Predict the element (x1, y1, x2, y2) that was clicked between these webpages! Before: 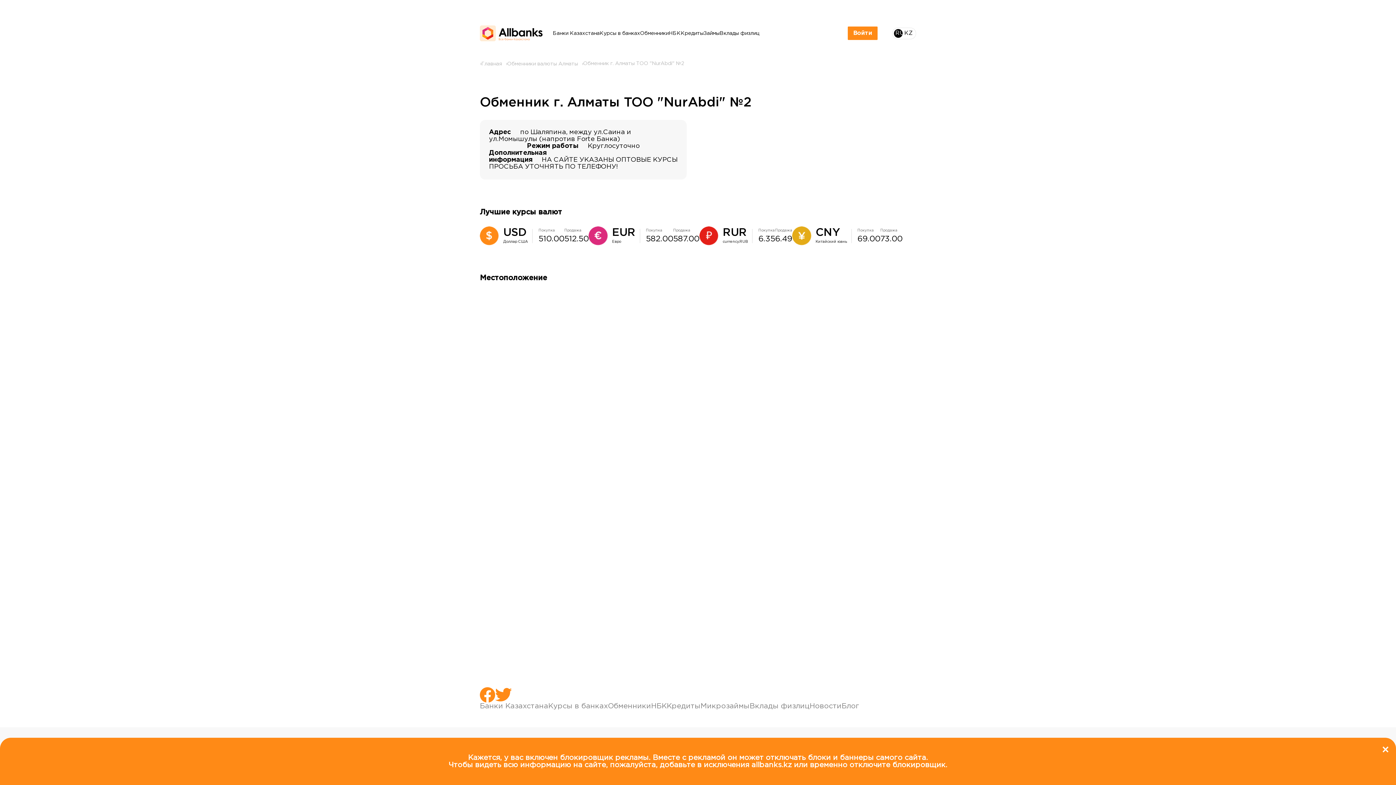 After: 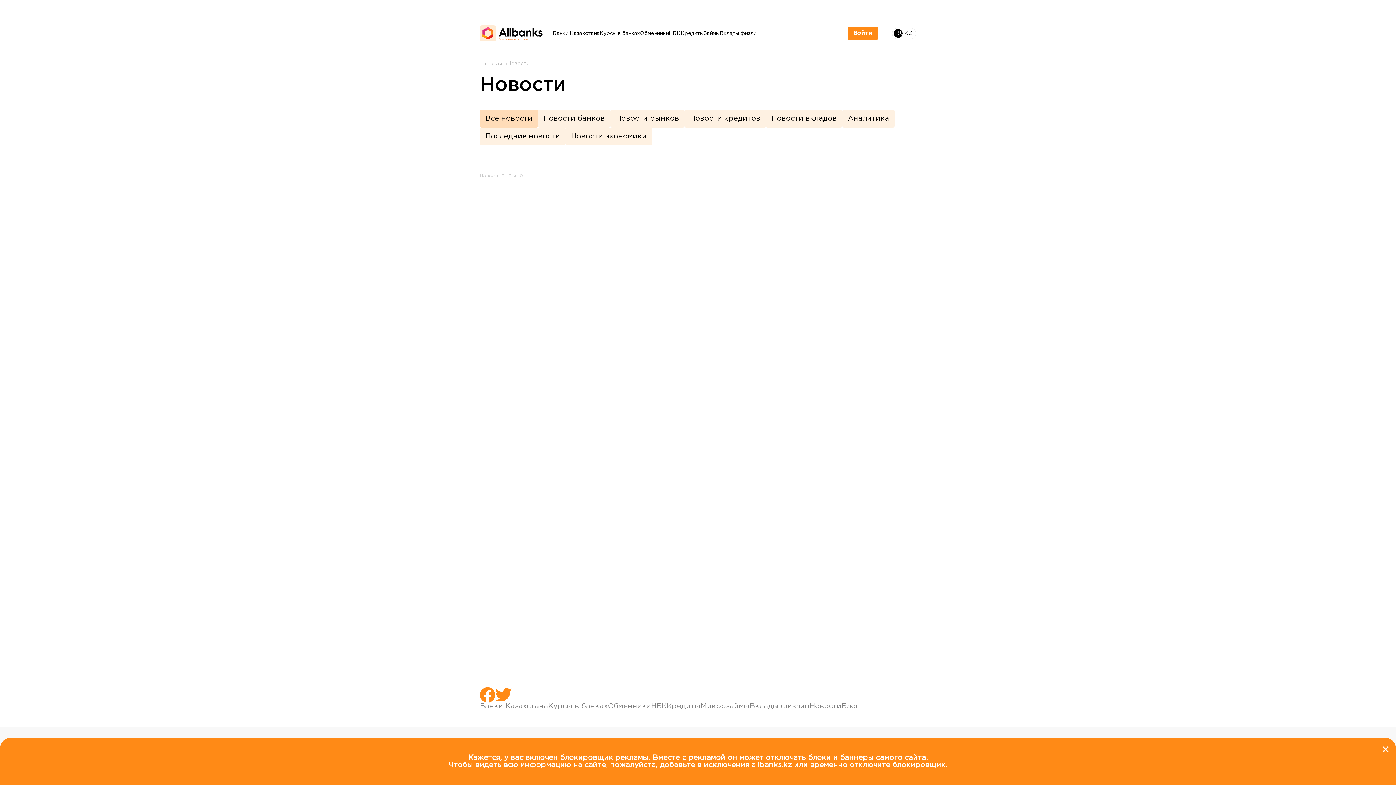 Action: label: Новости bbox: (809, 702, 841, 710)